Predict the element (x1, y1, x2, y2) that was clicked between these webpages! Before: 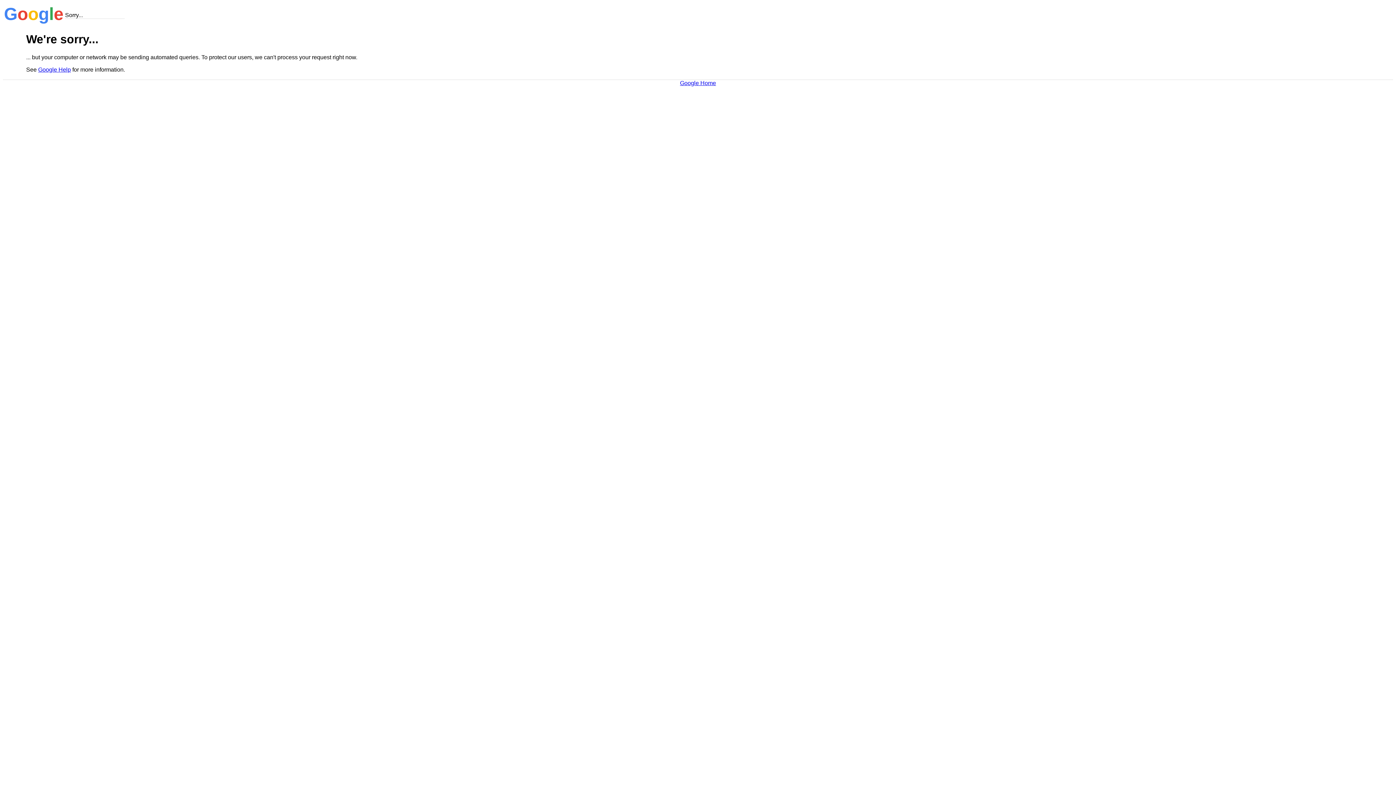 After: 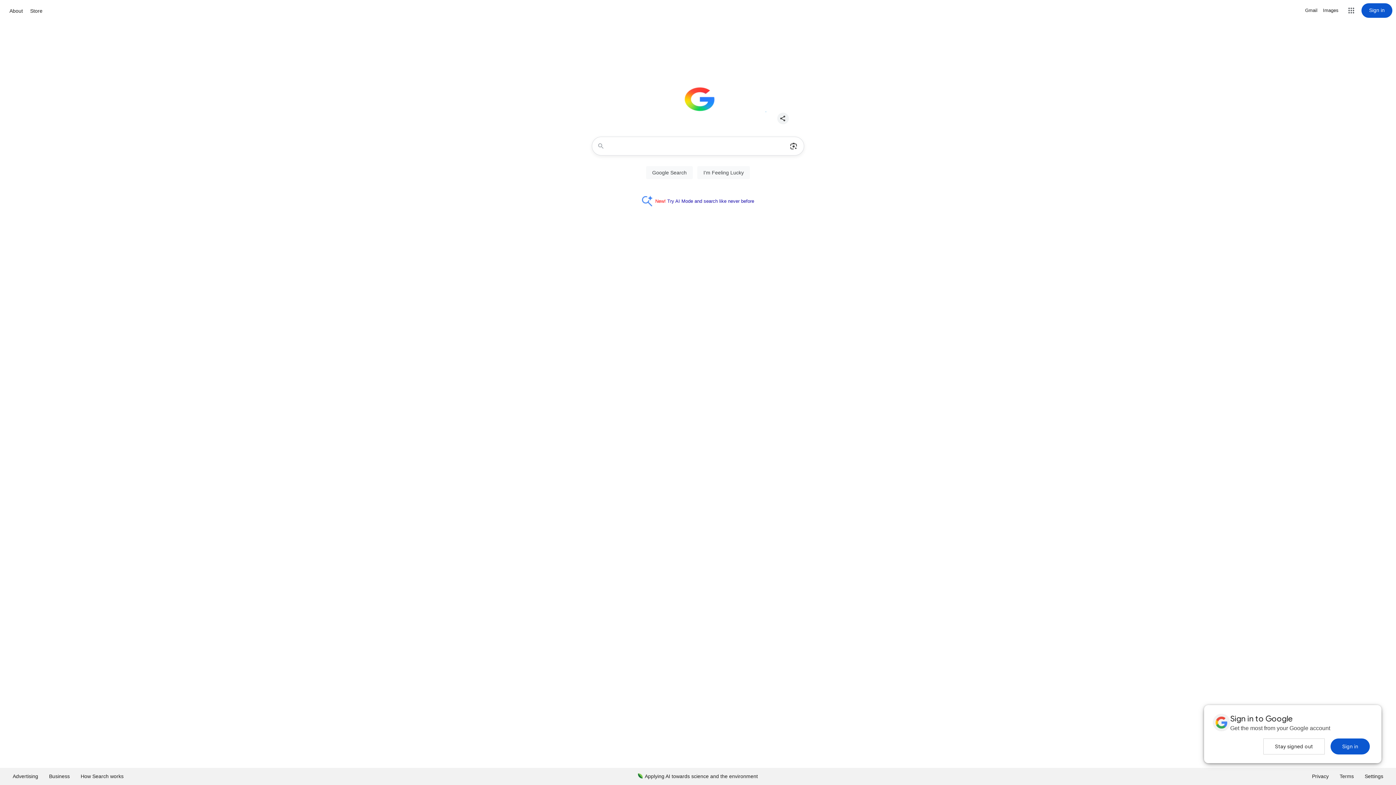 Action: label: Google Home bbox: (680, 79, 716, 86)